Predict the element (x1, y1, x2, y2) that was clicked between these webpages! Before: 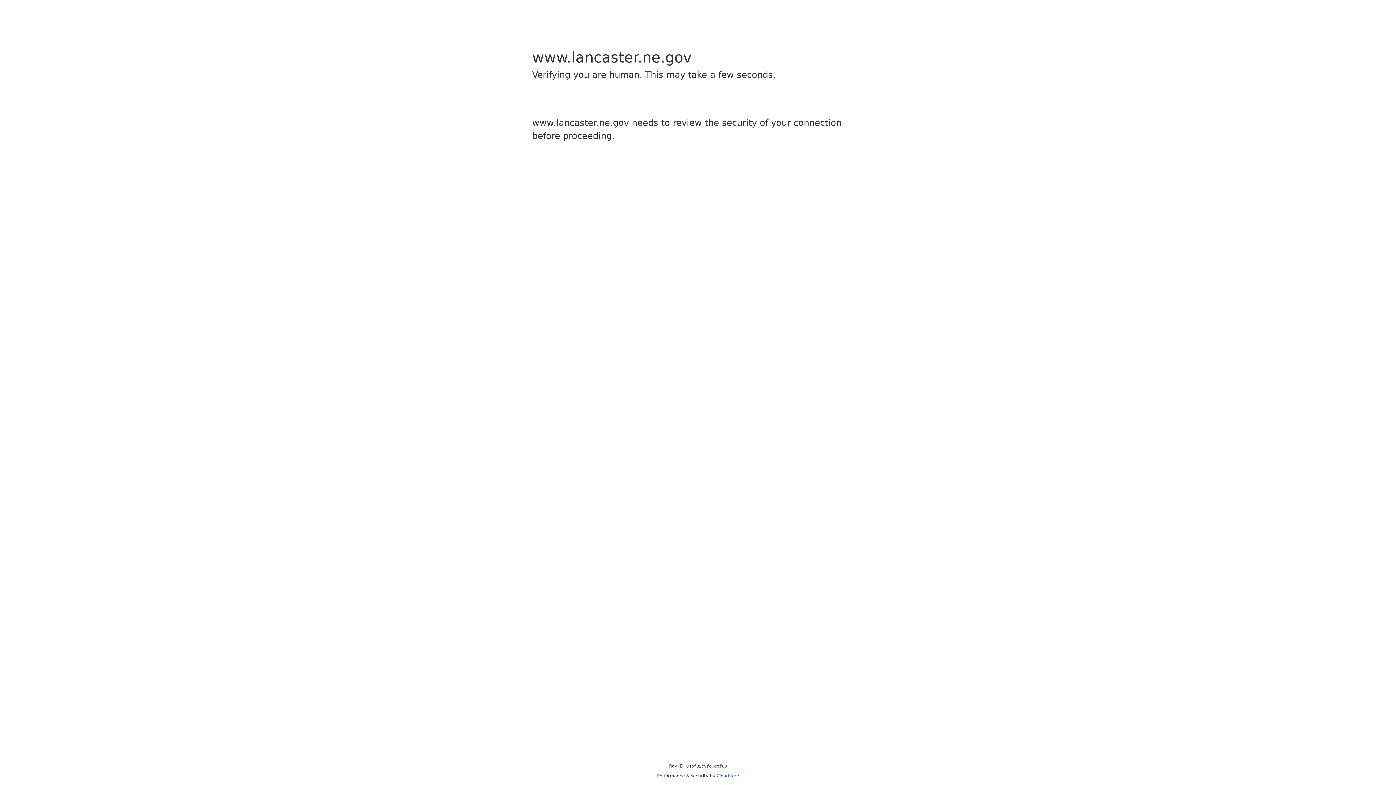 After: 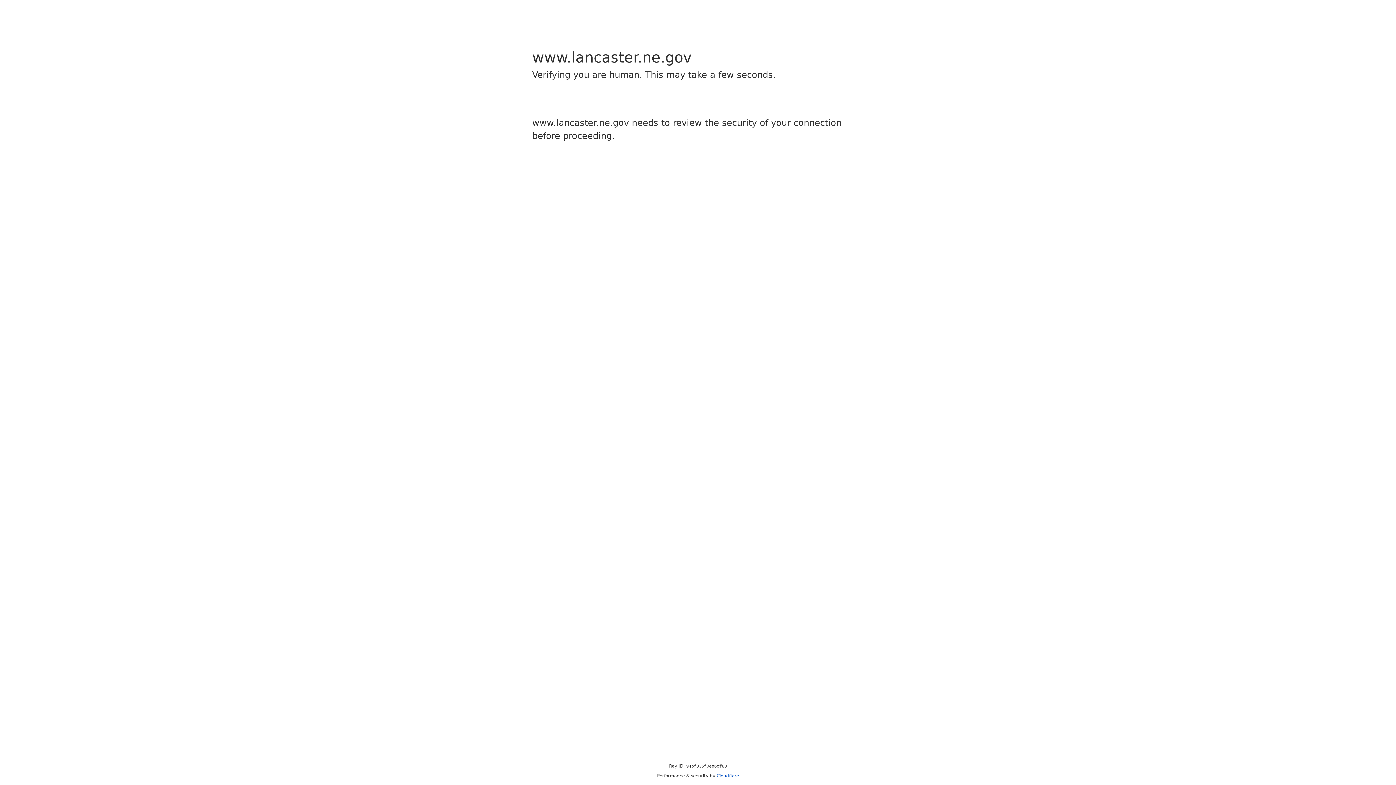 Action: label: Cloudflare bbox: (716, 773, 739, 778)